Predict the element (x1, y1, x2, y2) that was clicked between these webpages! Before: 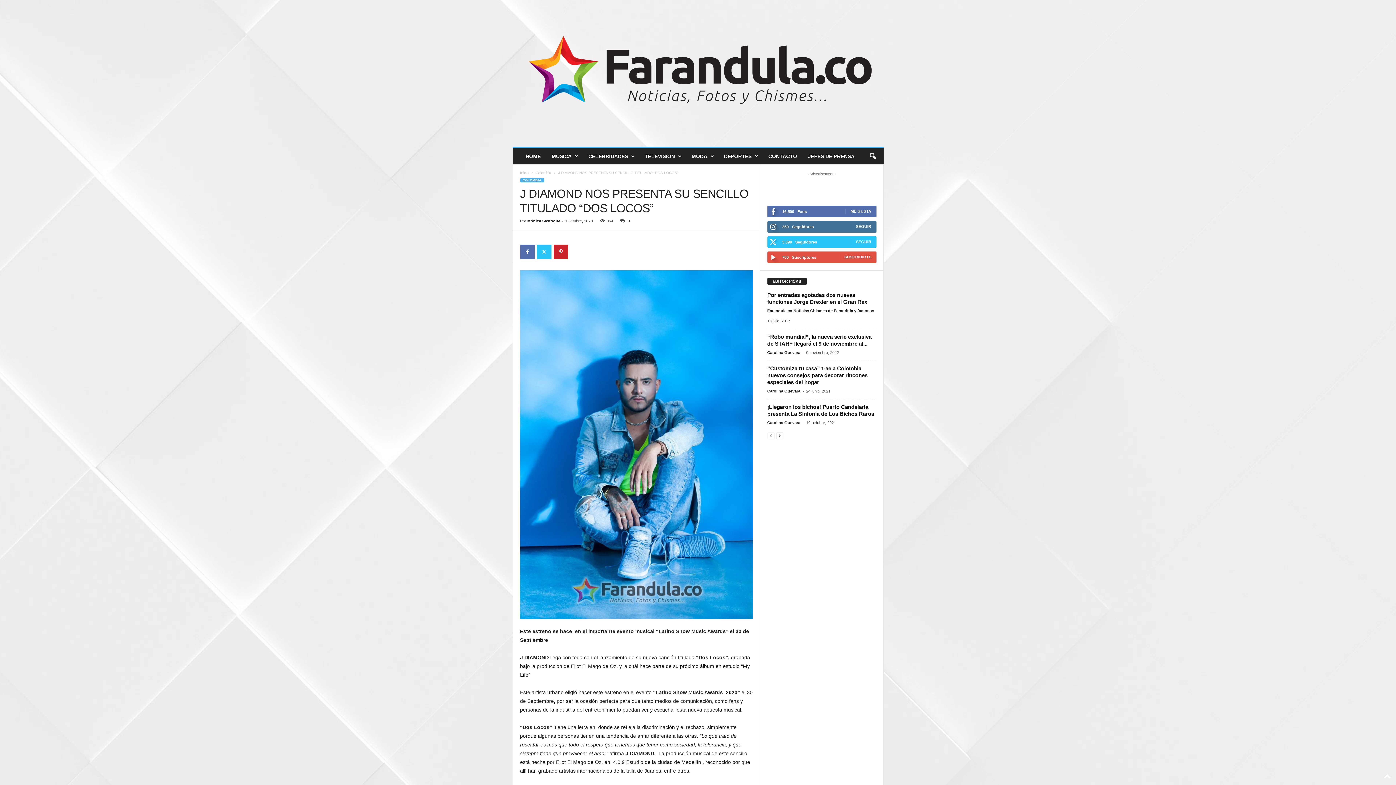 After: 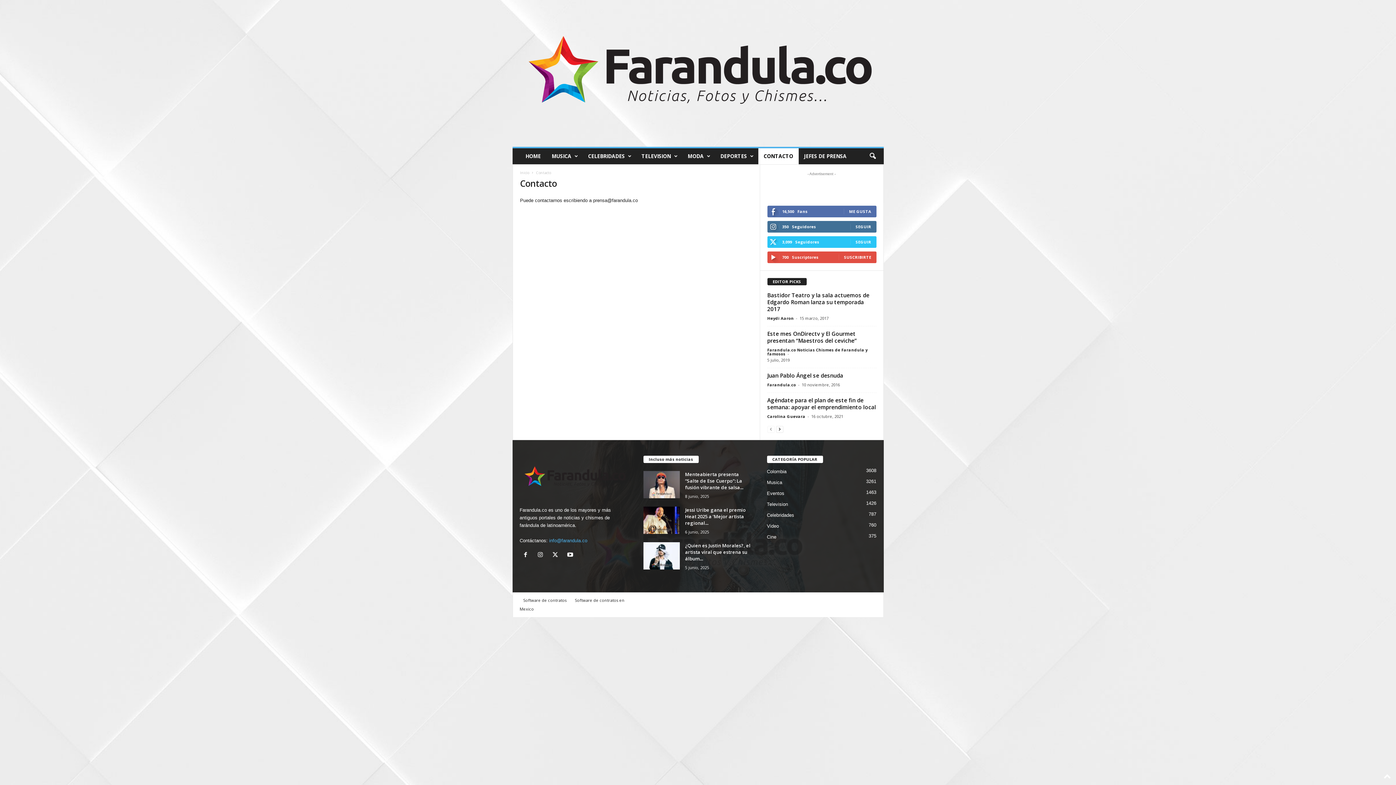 Action: bbox: (763, 148, 802, 164) label: CONTACTO